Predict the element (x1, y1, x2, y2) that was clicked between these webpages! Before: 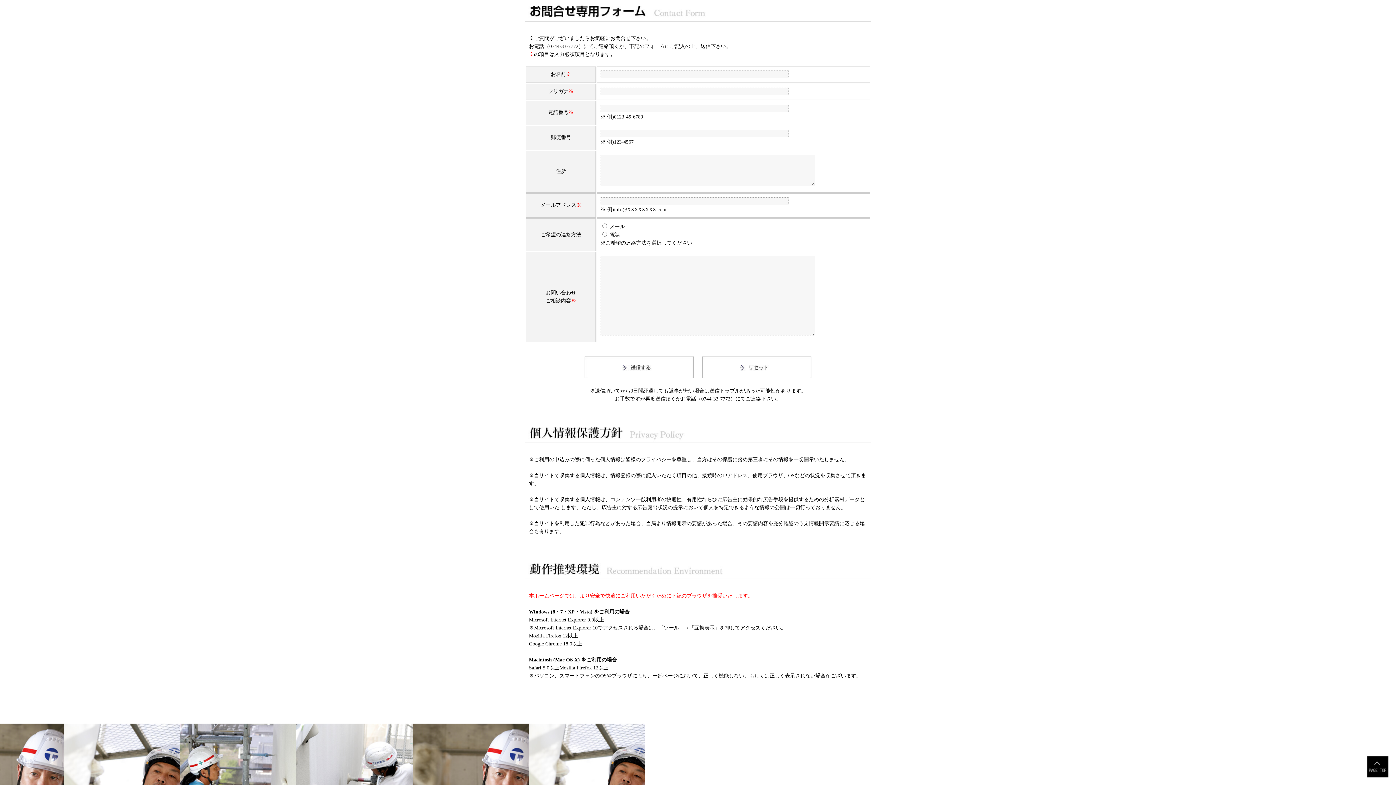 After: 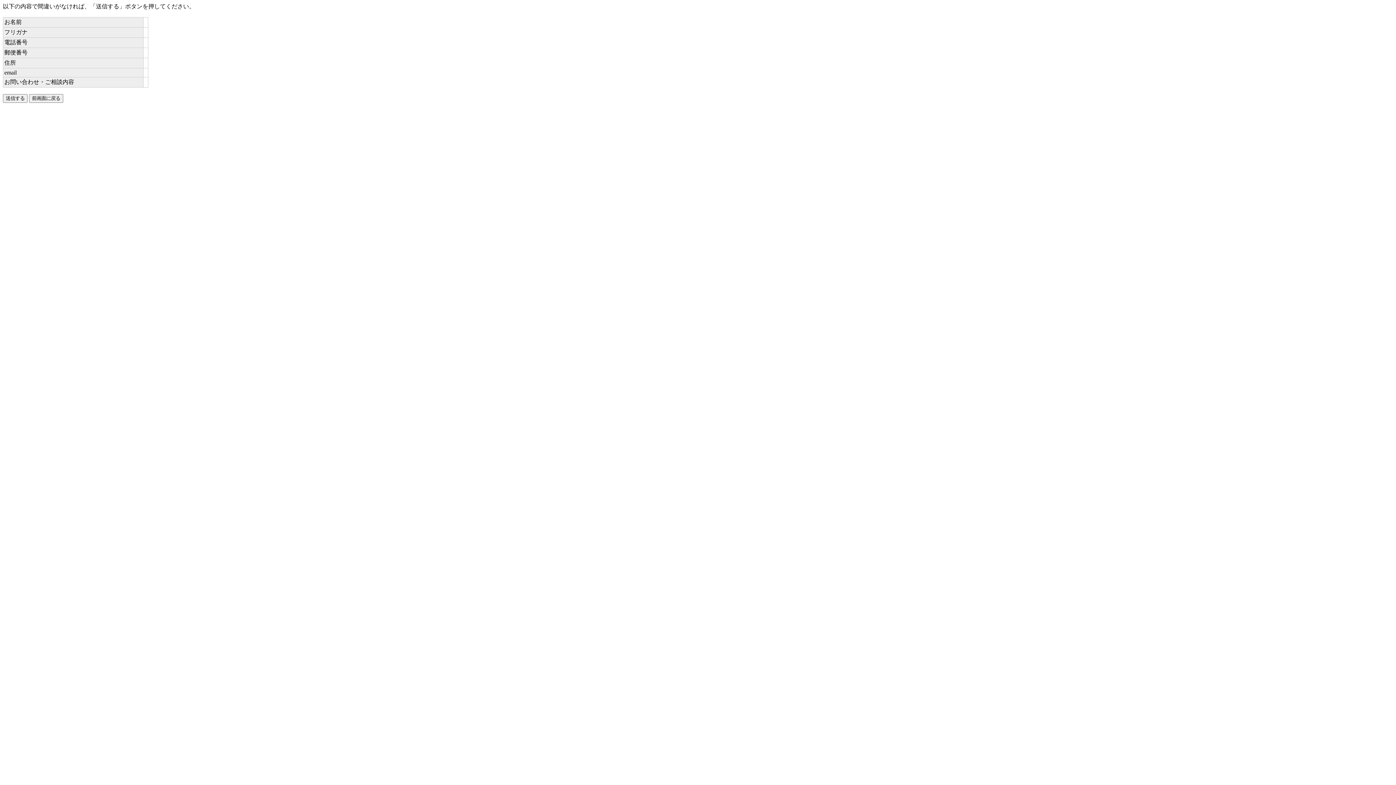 Action: bbox: (584, 356, 693, 378)